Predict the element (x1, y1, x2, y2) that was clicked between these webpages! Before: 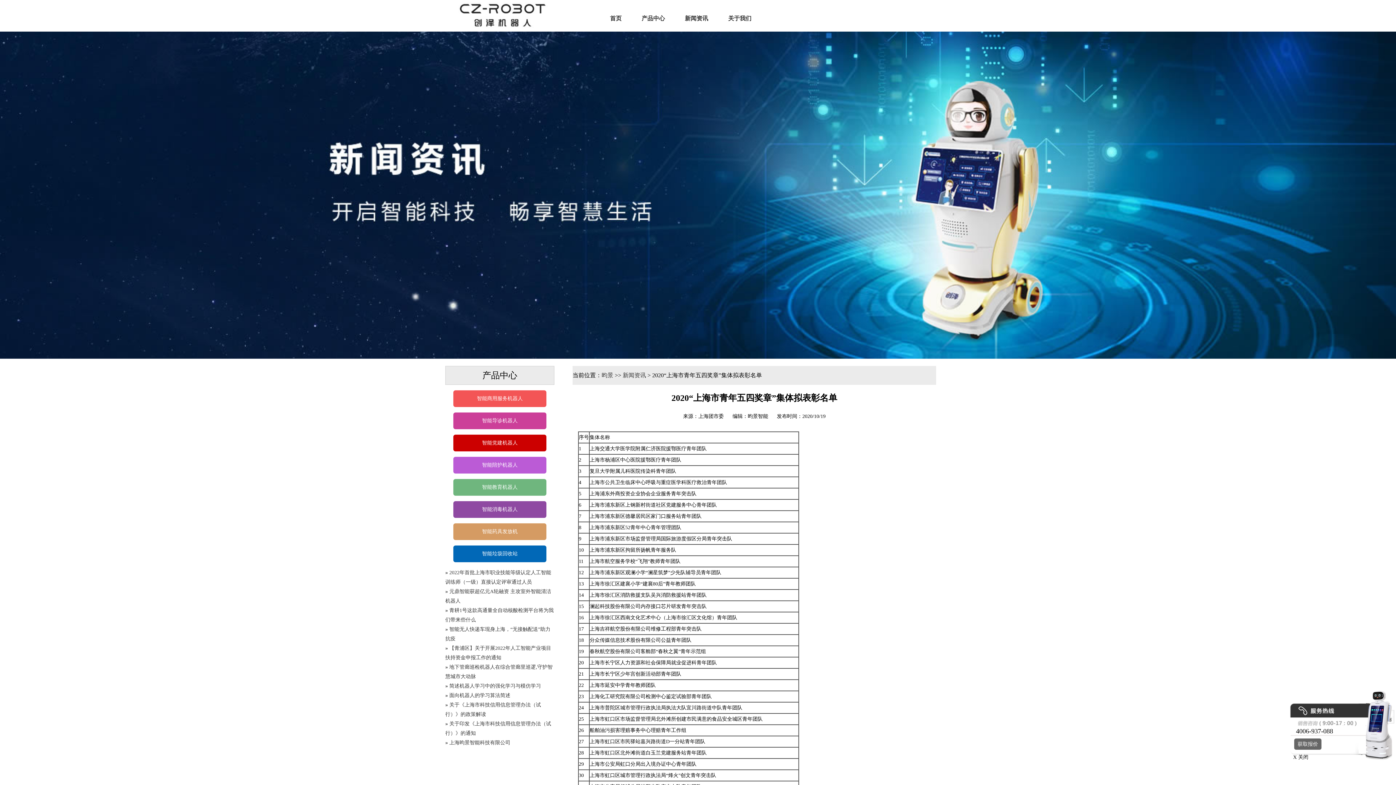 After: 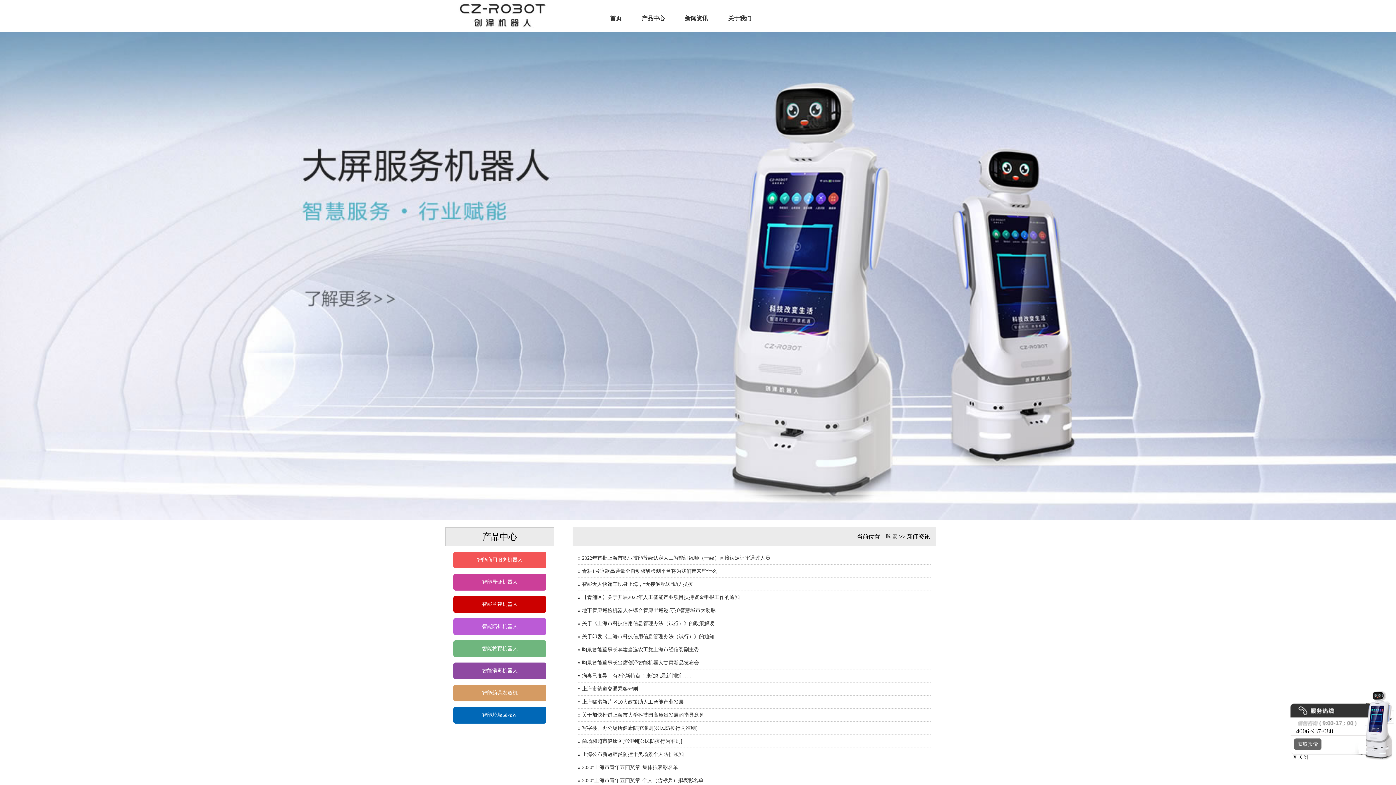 Action: bbox: (685, 15, 708, 21) label: 新闻资讯